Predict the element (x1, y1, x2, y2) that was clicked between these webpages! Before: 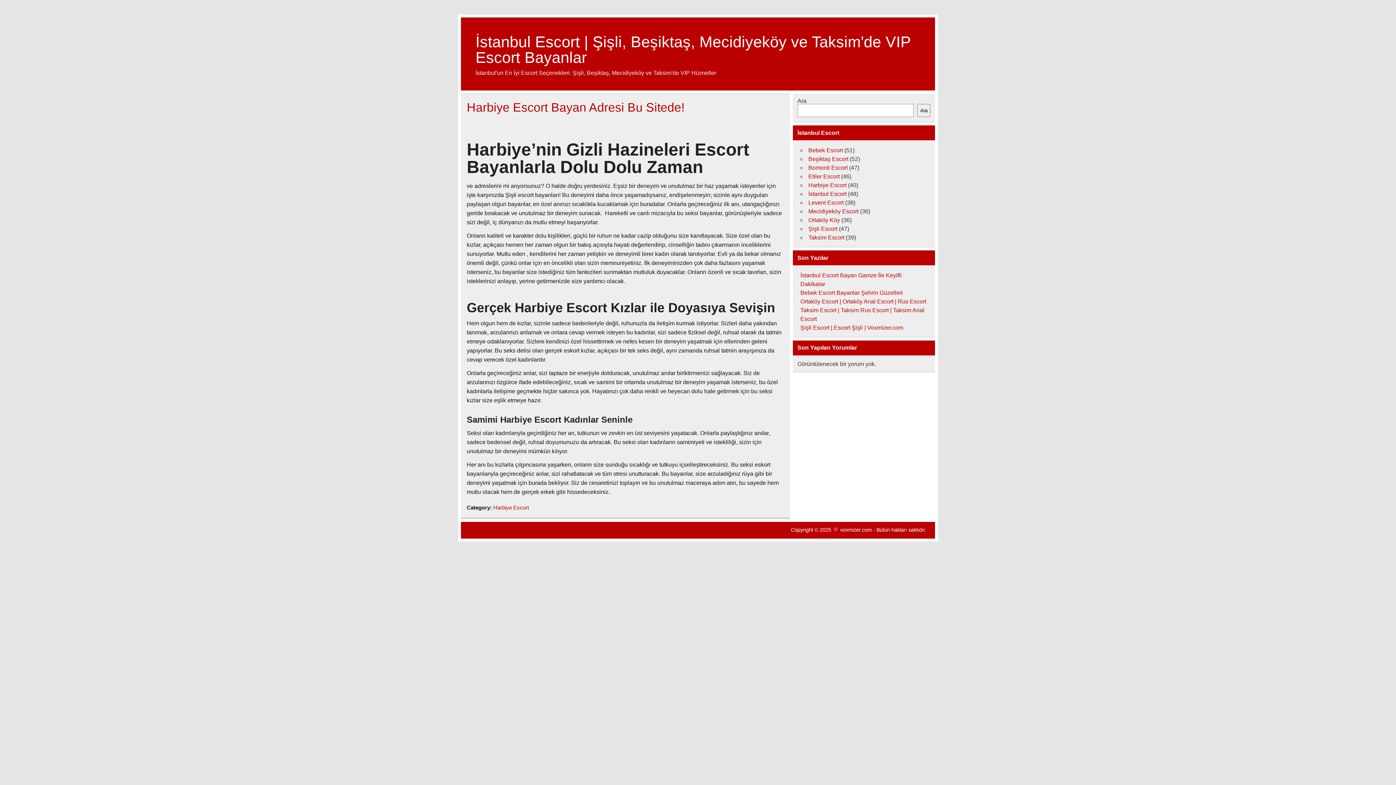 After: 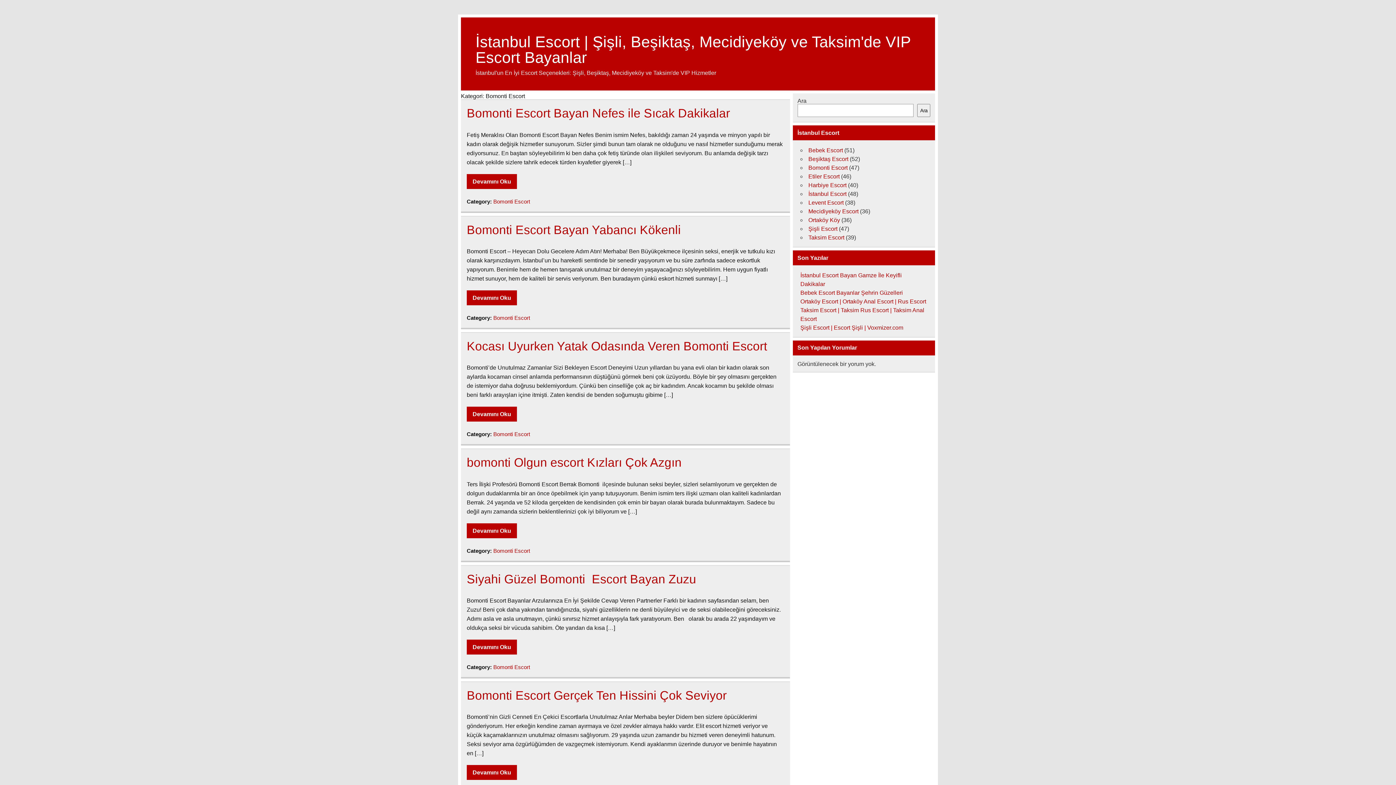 Action: bbox: (808, 164, 847, 170) label: Bomonti Escort